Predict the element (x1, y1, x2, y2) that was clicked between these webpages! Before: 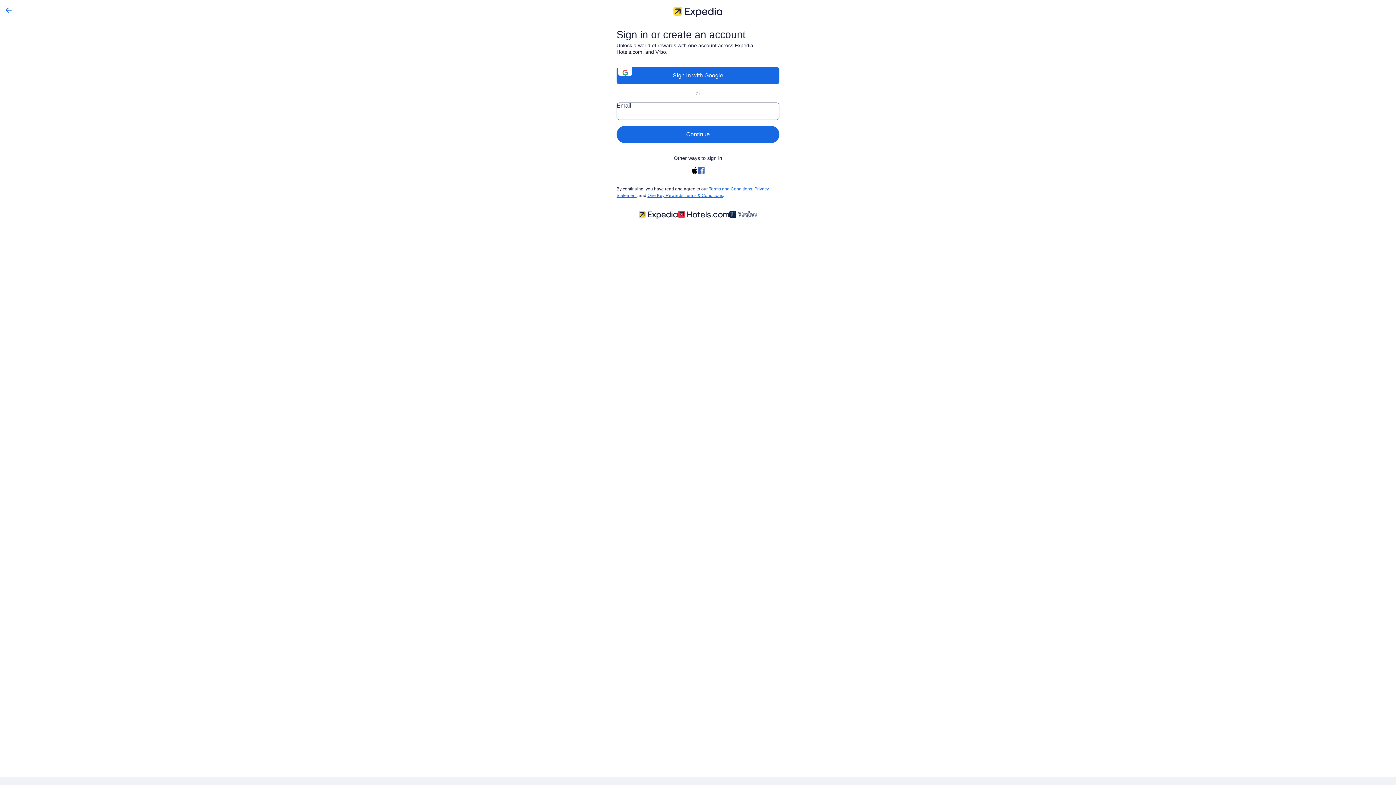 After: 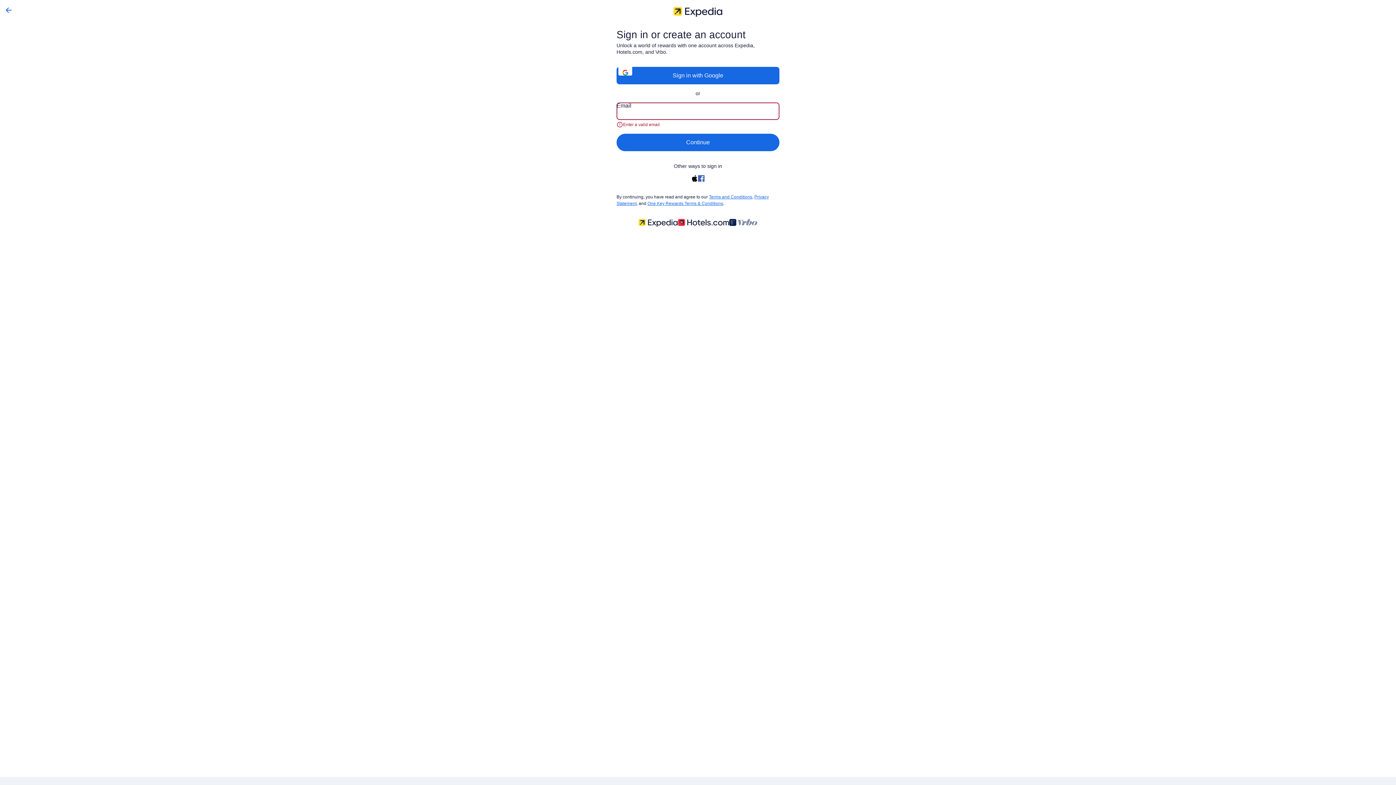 Action: label: Continue bbox: (616, 125, 779, 143)